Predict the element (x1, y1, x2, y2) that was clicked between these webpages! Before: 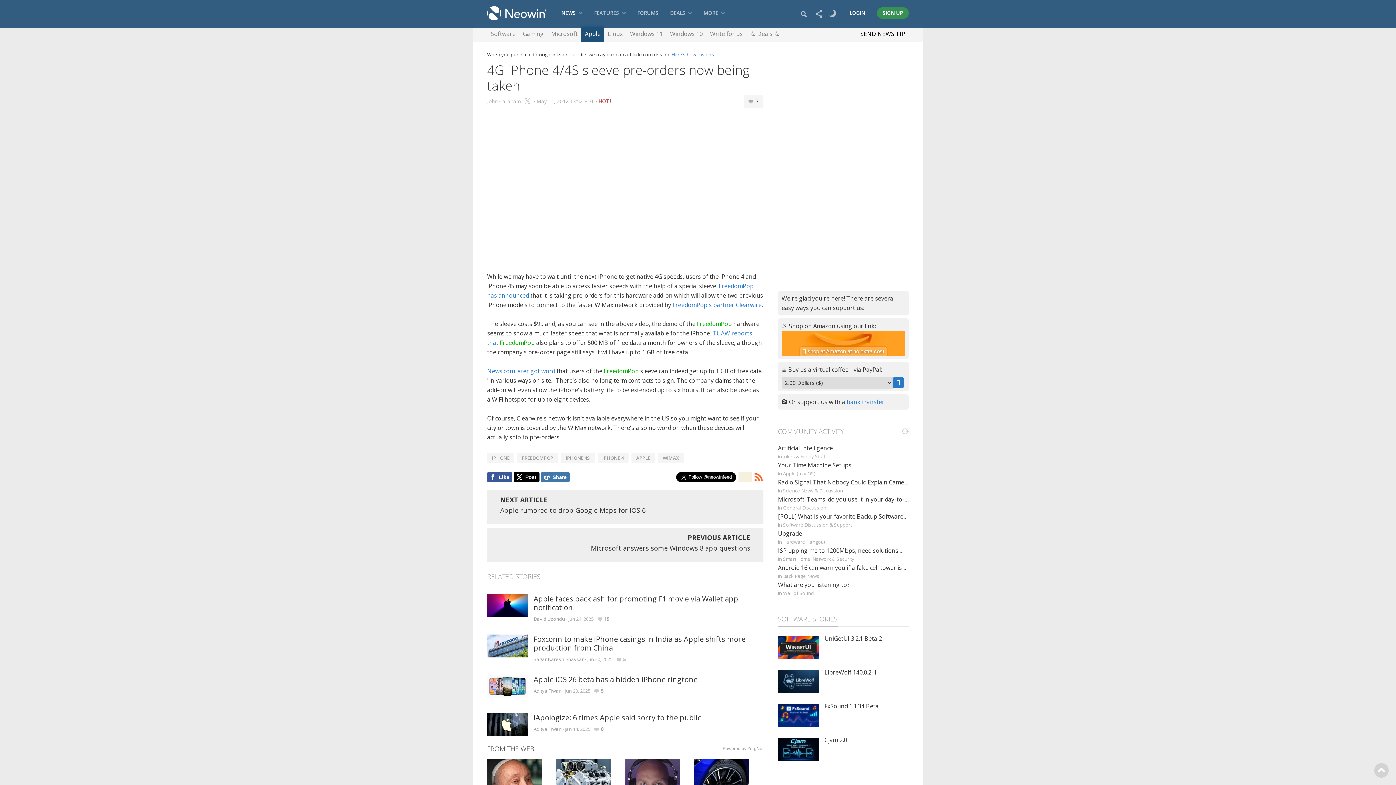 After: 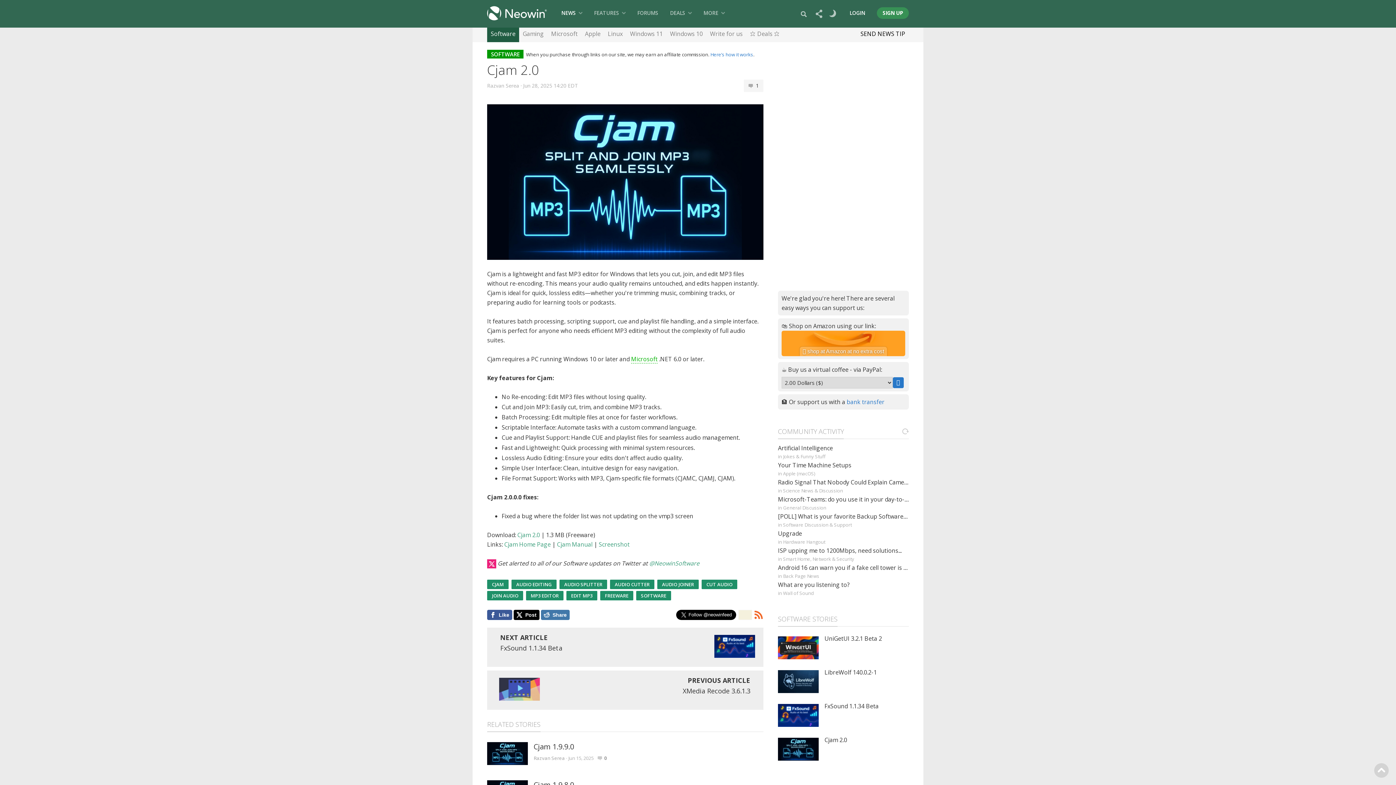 Action: bbox: (778, 738, 818, 761)